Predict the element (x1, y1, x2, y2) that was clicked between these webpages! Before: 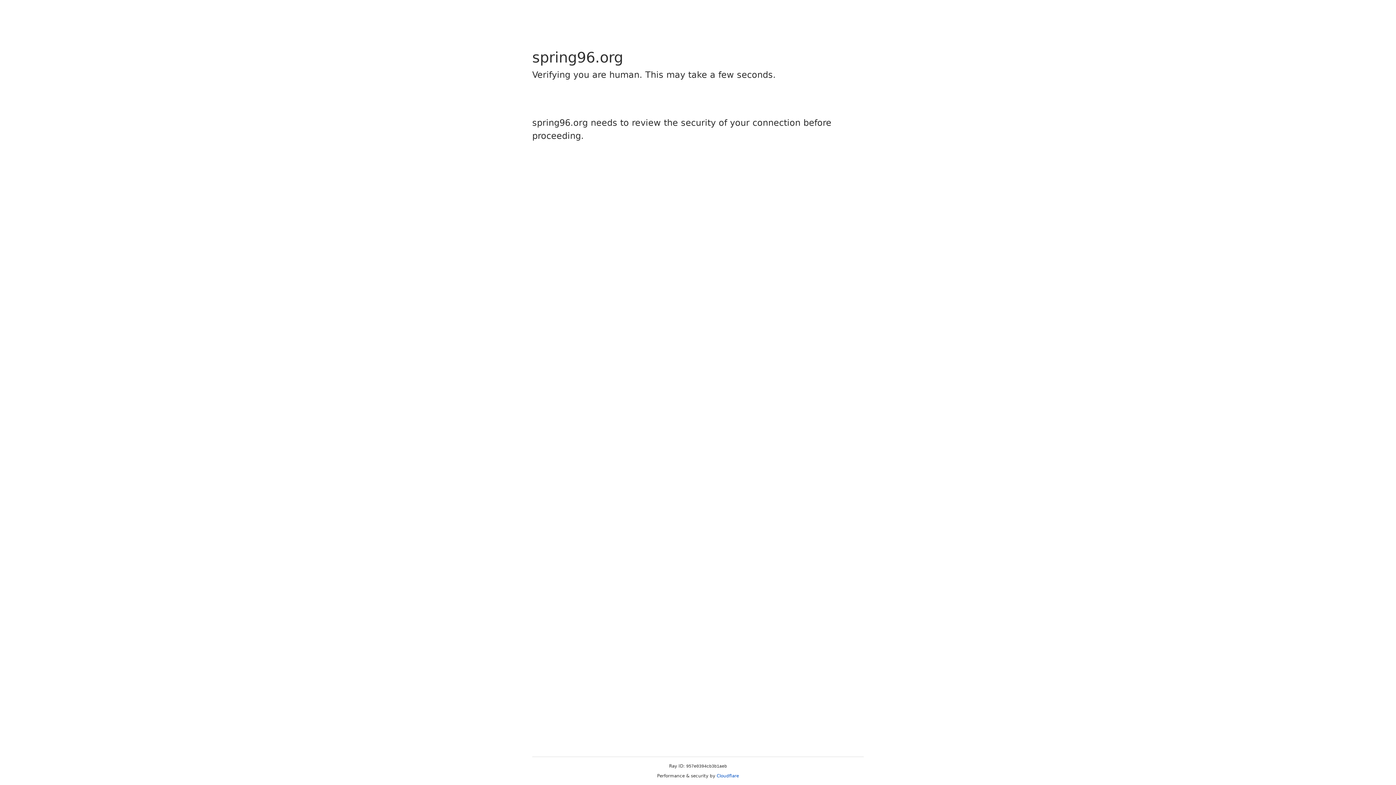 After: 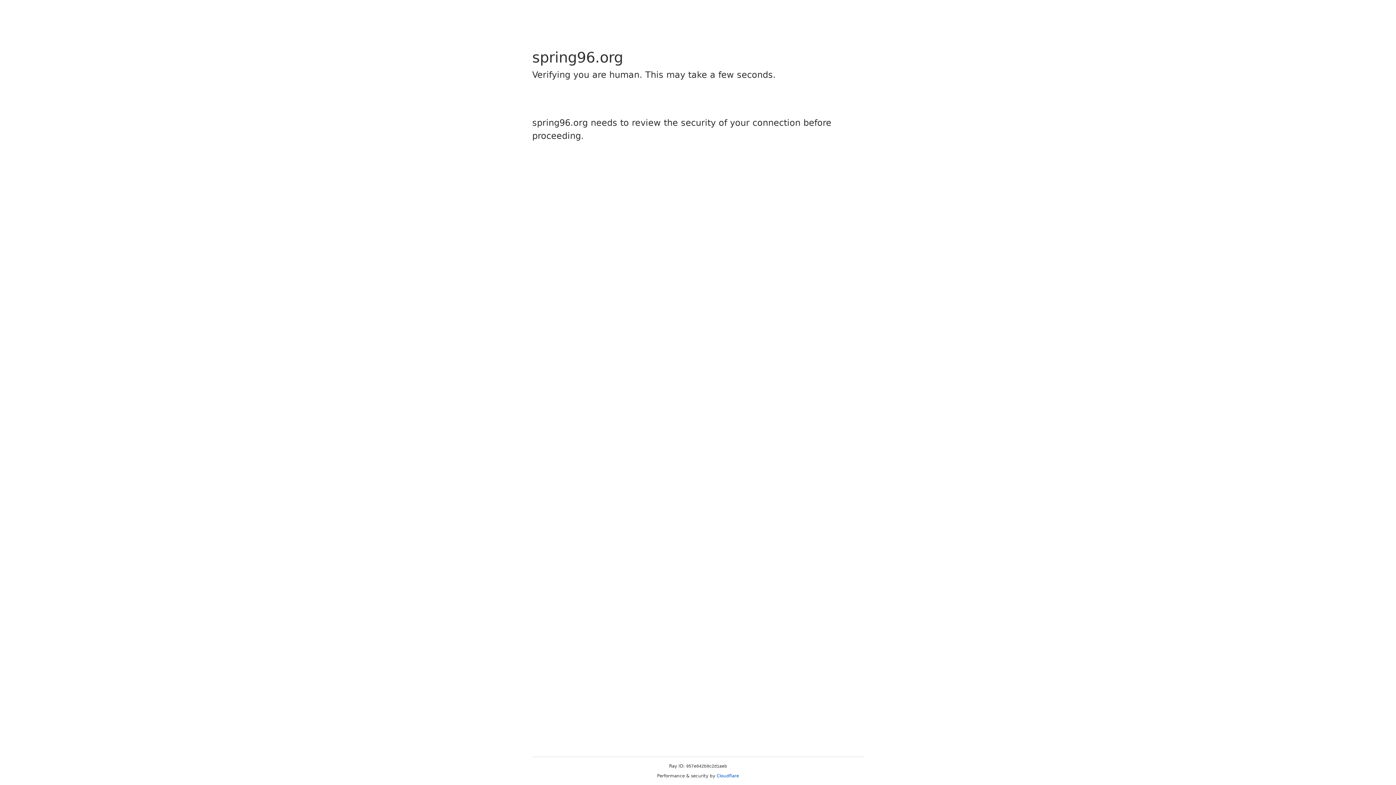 Action: label: Cloudflare bbox: (716, 773, 739, 778)